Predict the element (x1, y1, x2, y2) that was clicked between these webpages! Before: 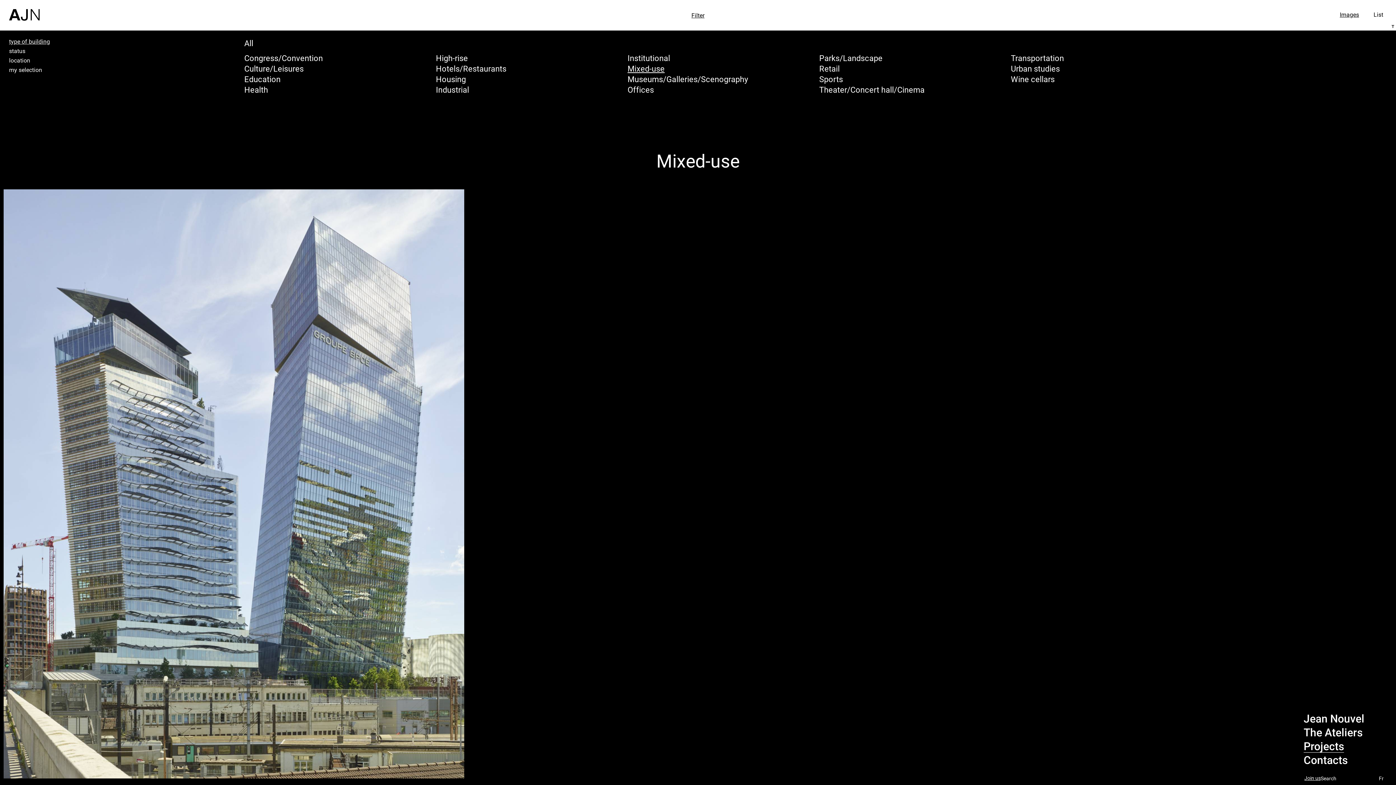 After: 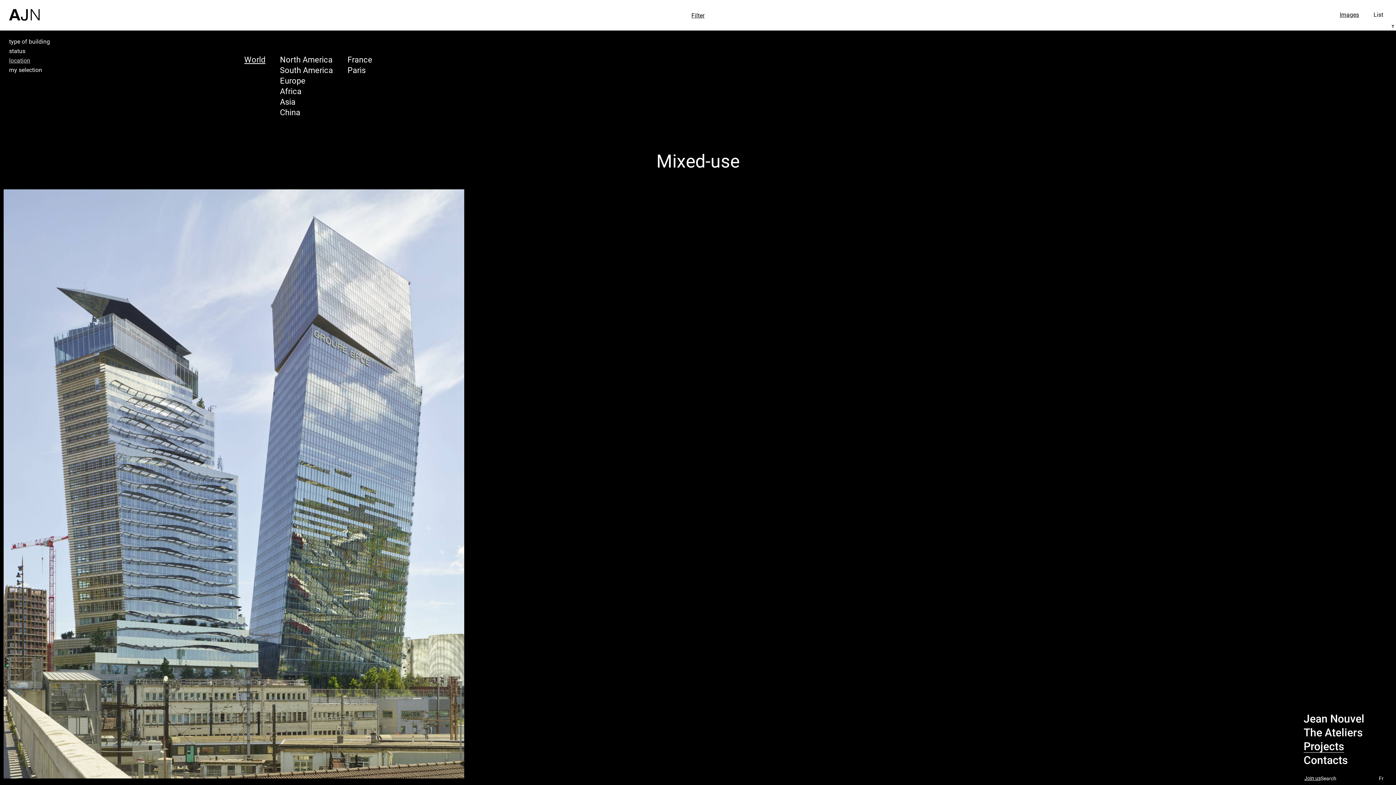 Action: label: location bbox: (9, 55, 30, 64)